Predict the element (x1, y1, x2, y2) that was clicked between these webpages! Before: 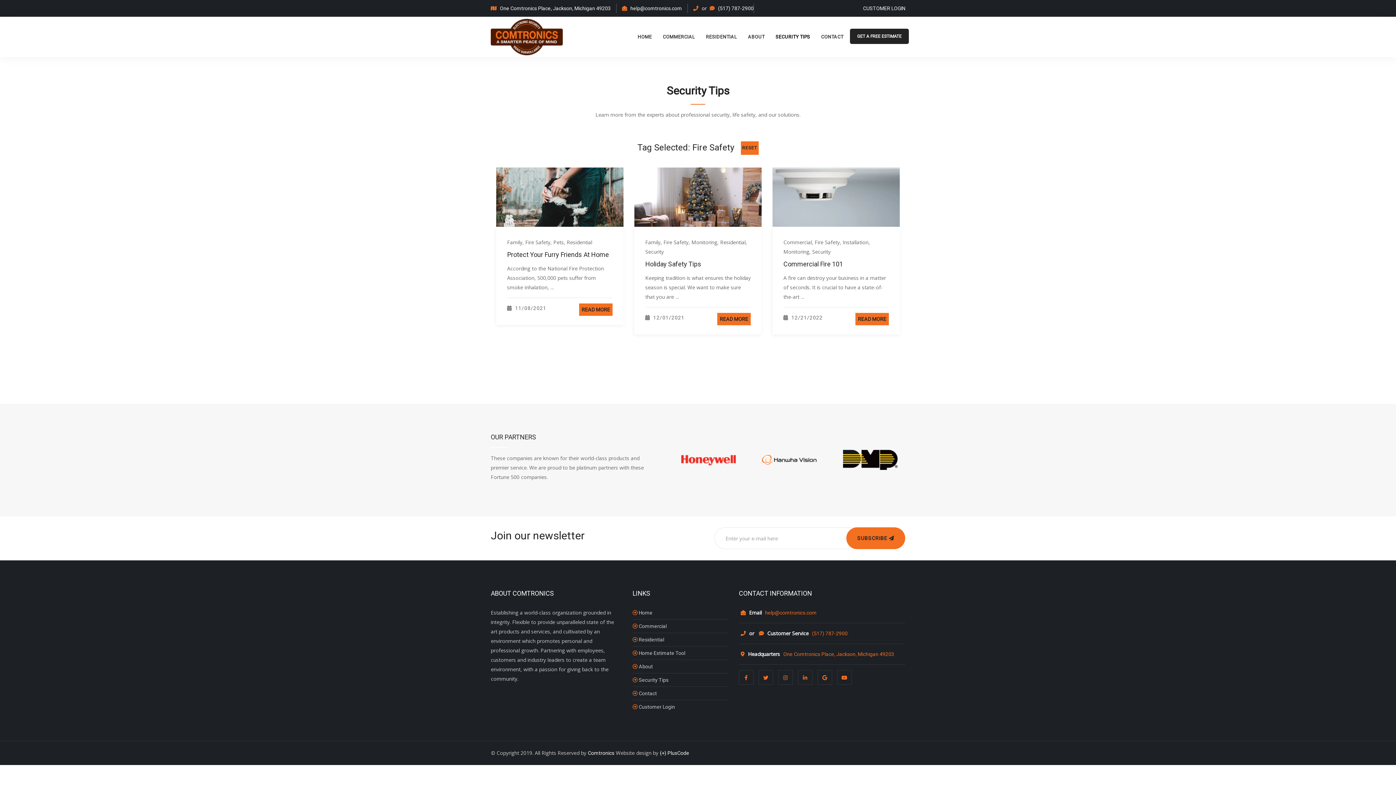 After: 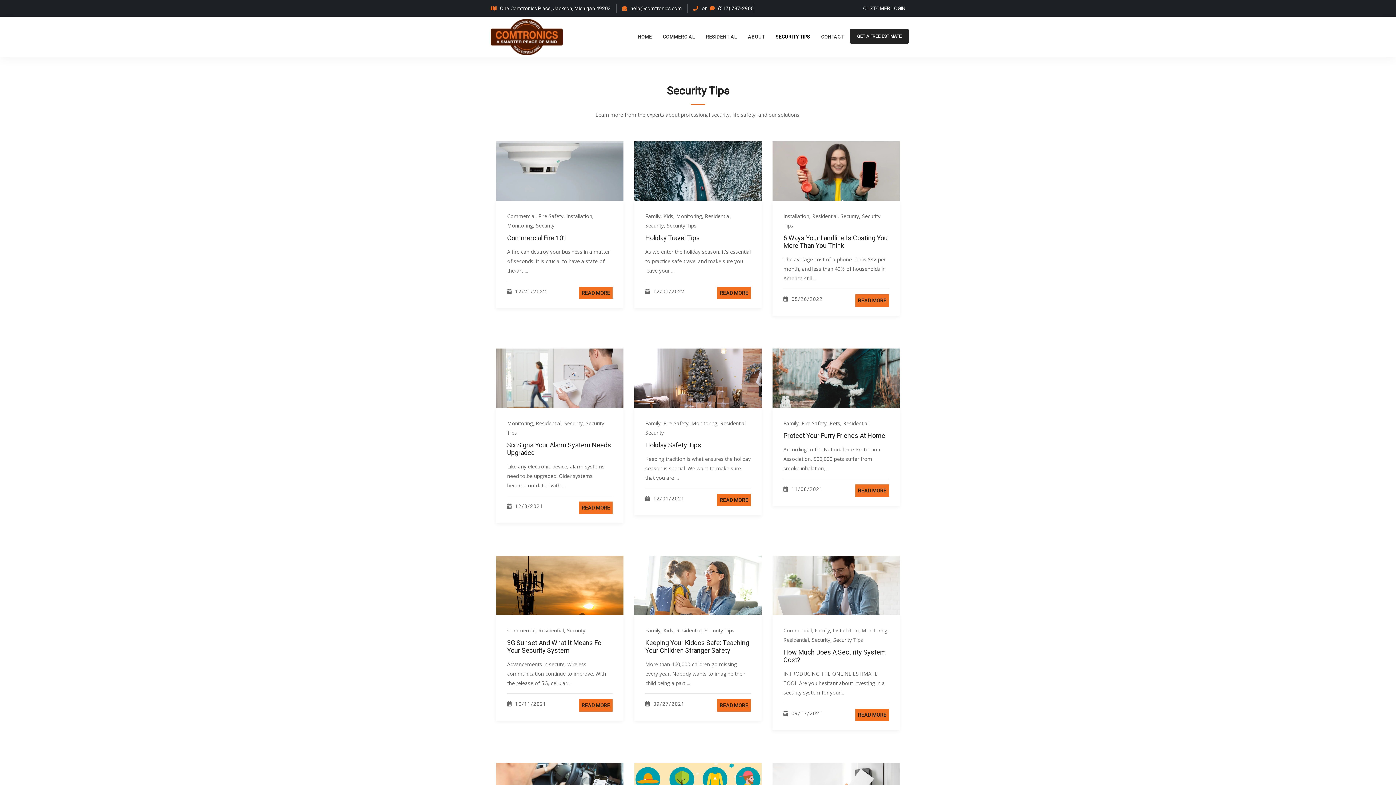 Action: bbox: (740, 141, 758, 154) label: RESET